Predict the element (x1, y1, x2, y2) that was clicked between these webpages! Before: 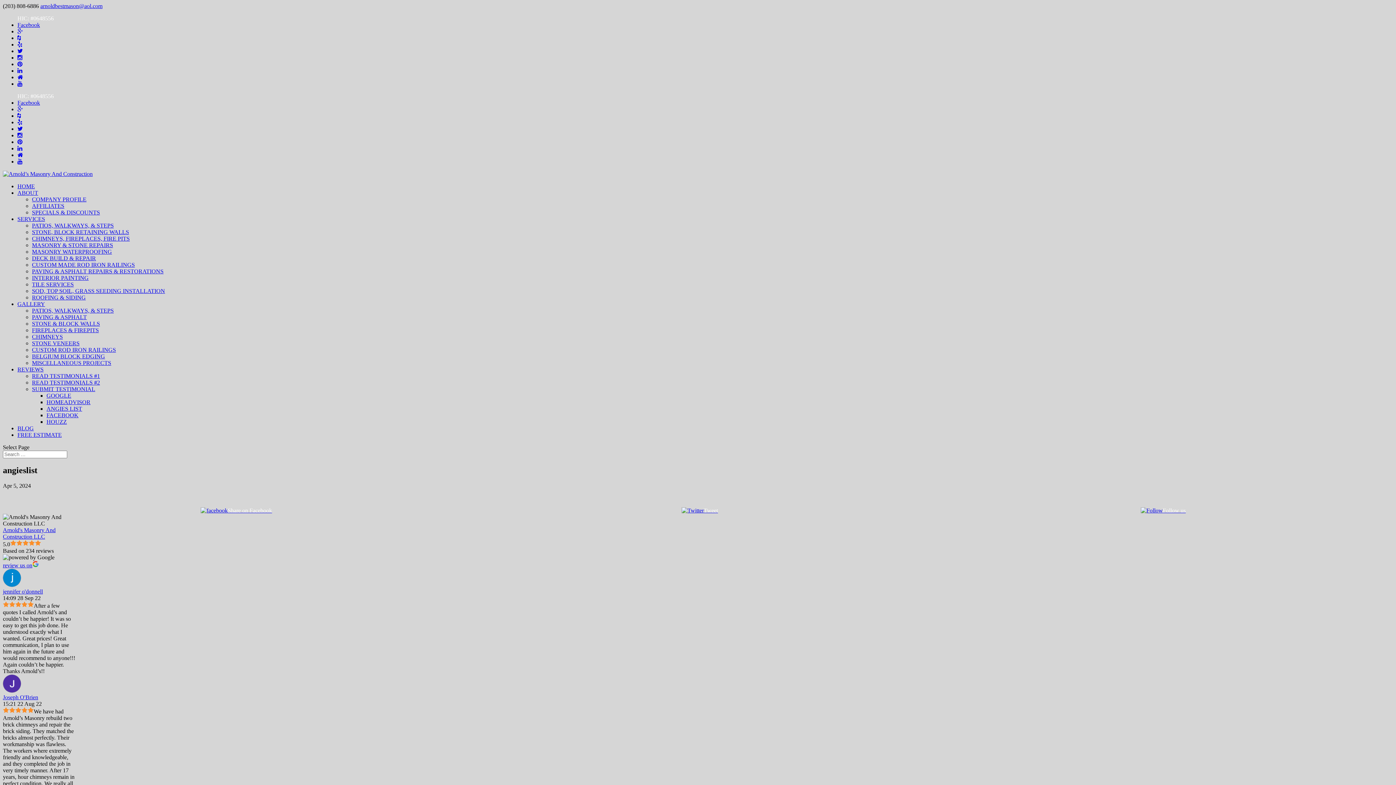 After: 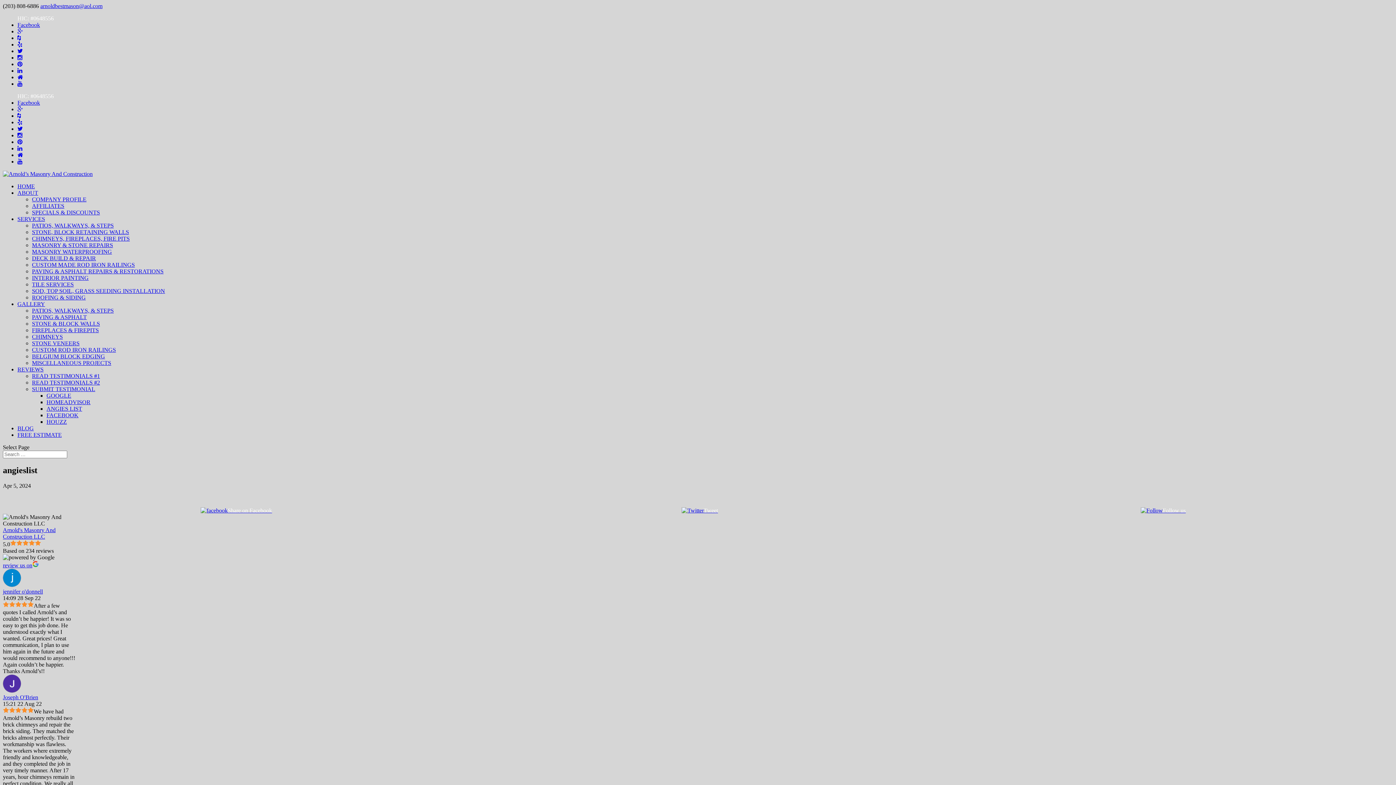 Action: bbox: (17, 67, 22, 73)